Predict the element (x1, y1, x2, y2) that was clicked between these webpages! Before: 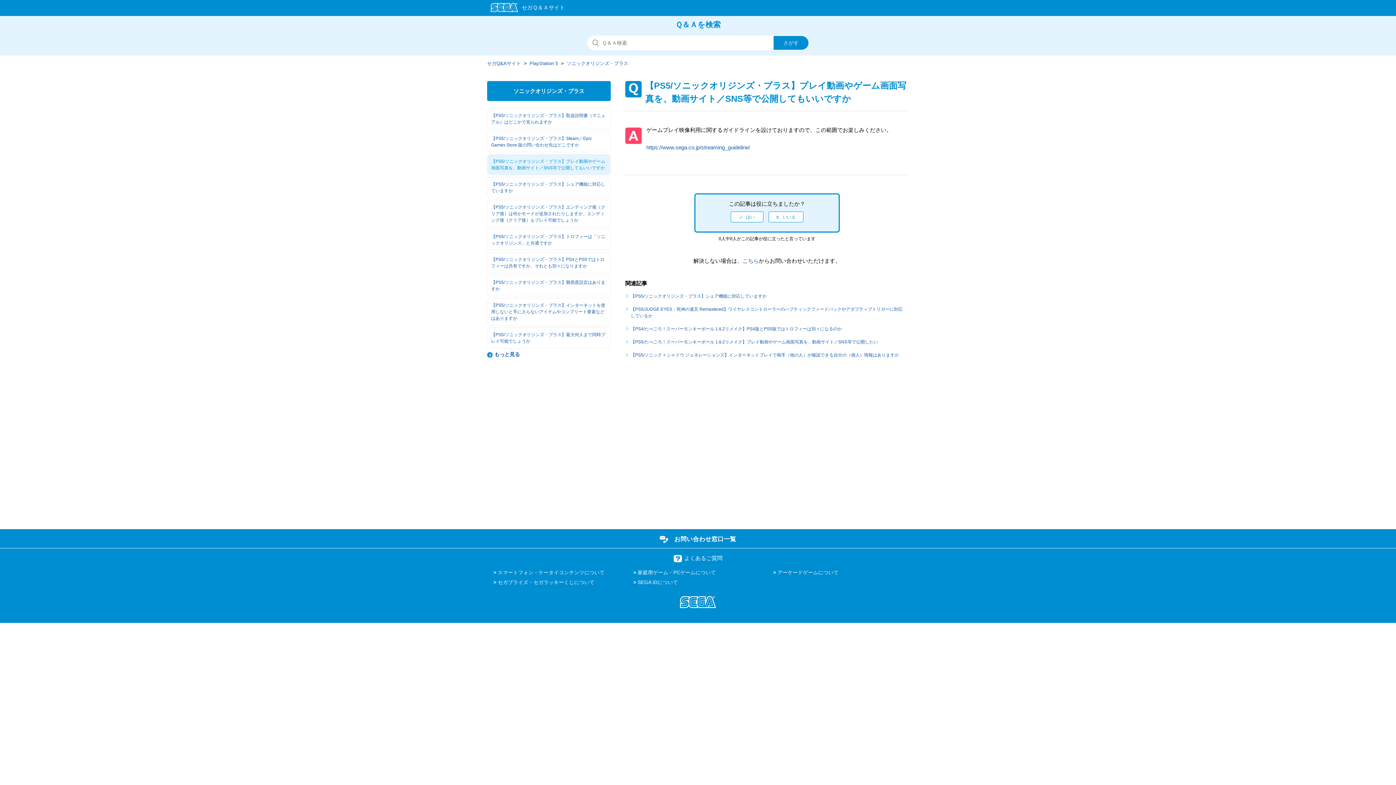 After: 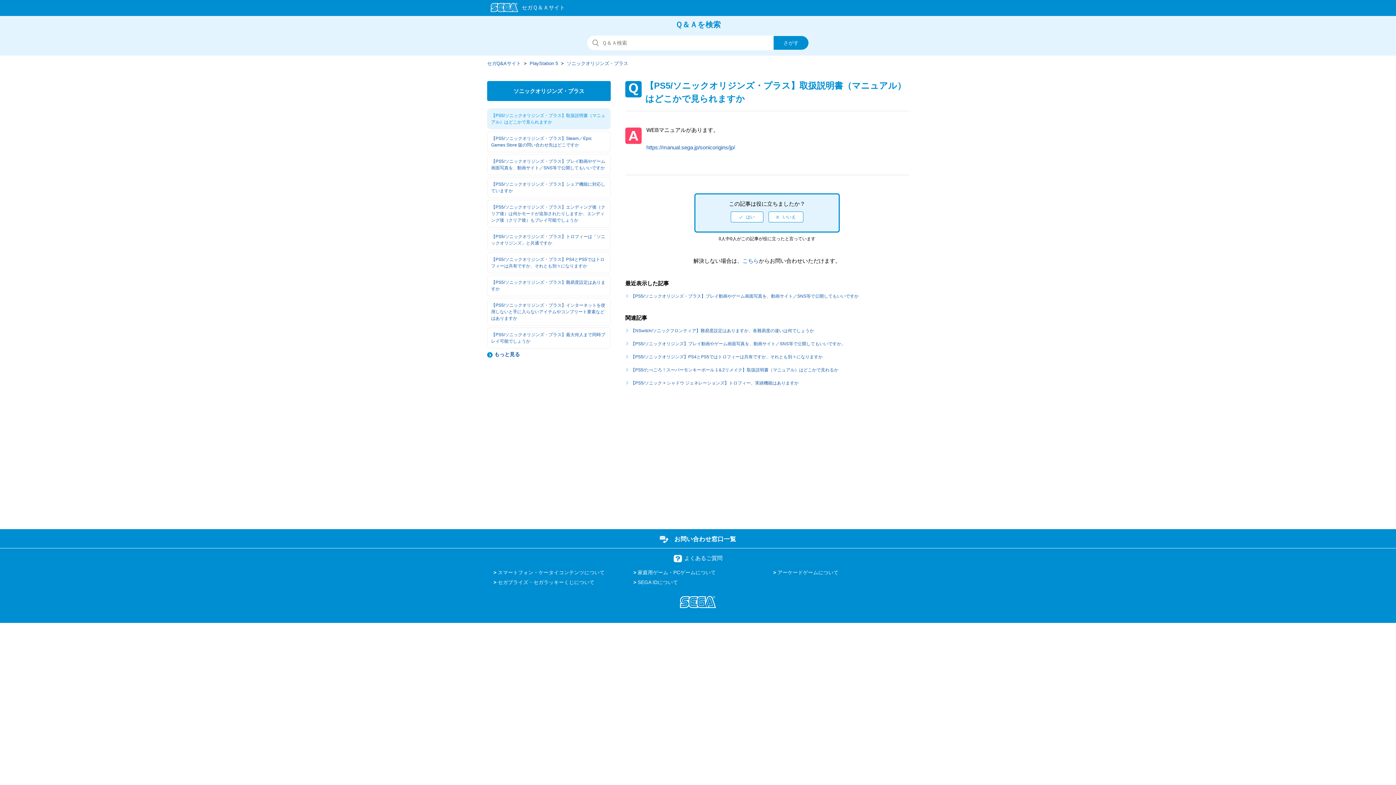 Action: label: 【PS5/ソニックオリジンズ・プラス】取扱説明書（マニュアル）はどこかで見られますか bbox: (487, 108, 610, 129)